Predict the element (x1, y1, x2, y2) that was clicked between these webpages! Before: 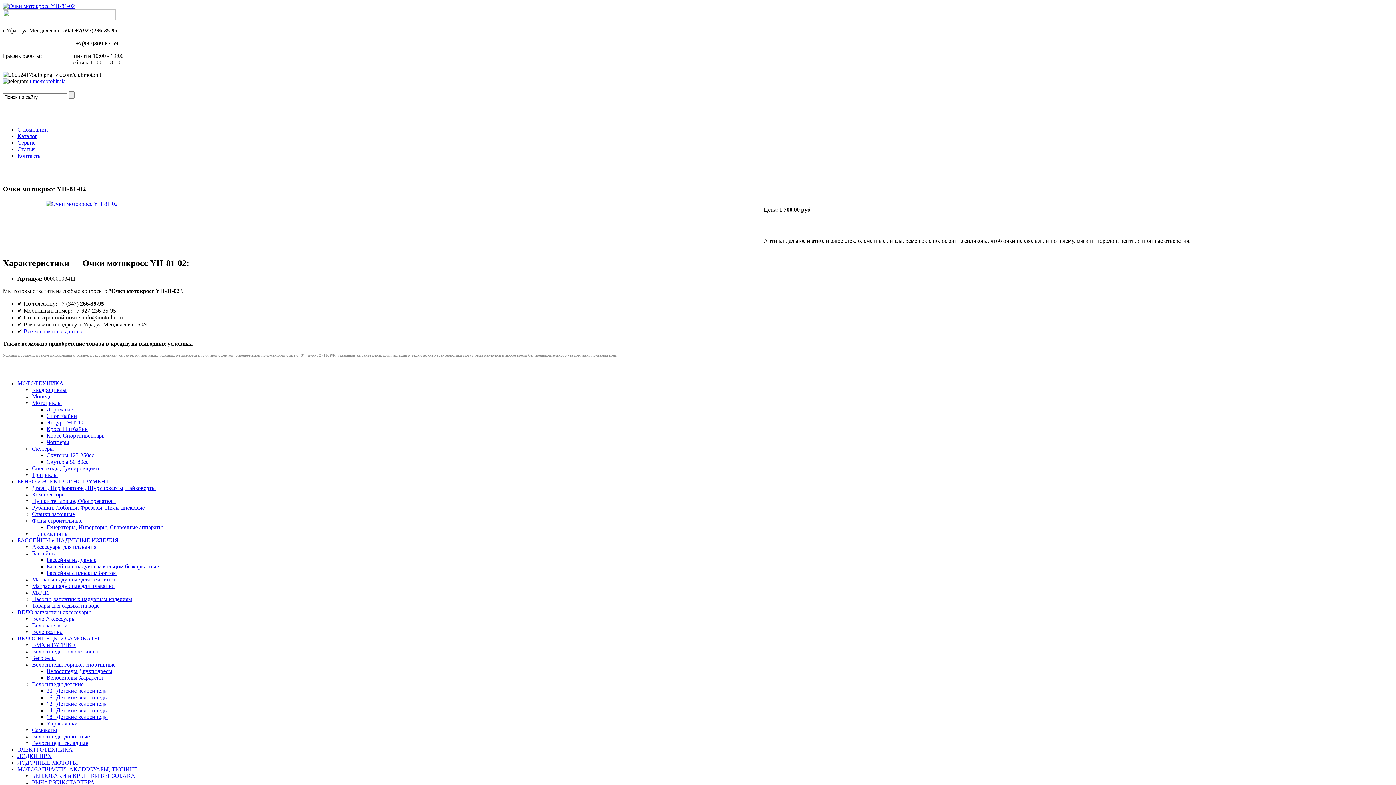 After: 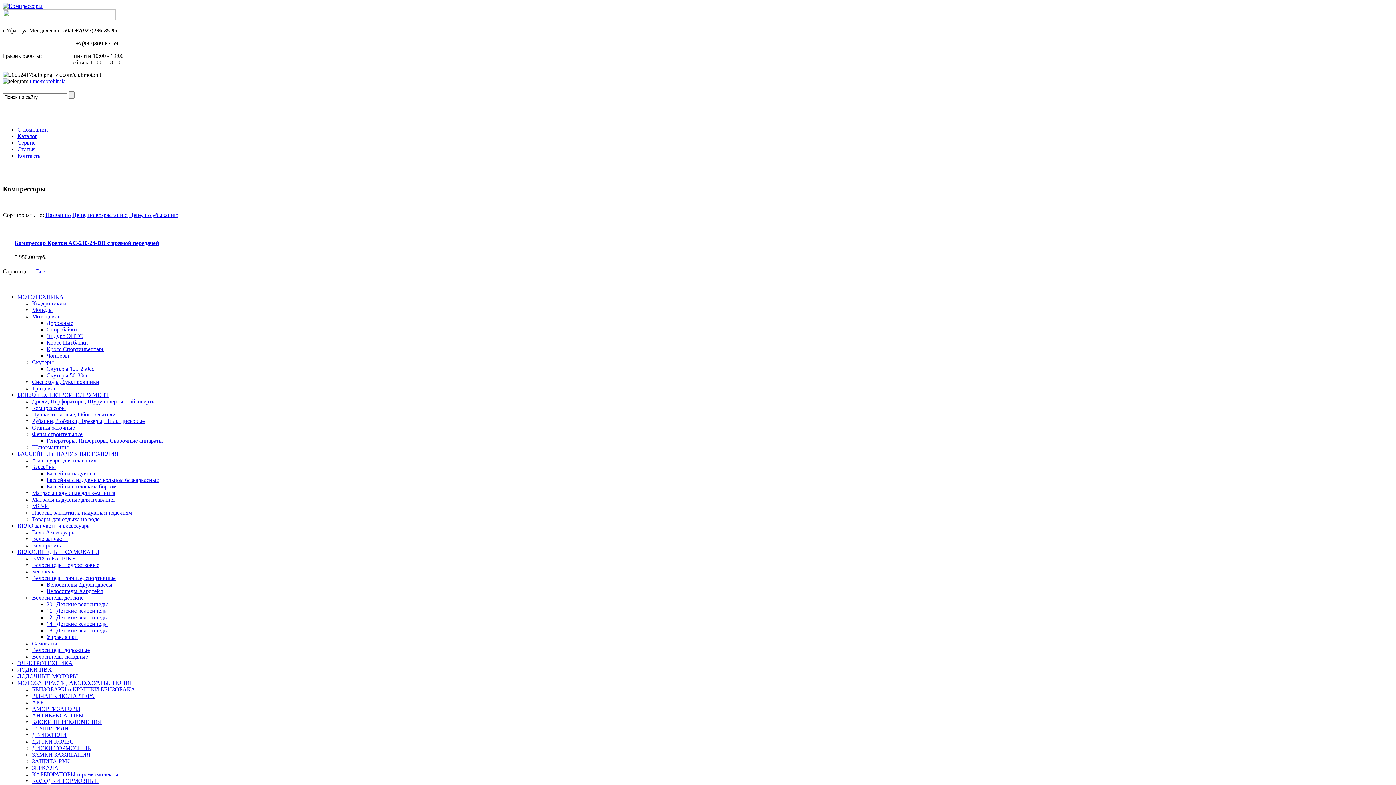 Action: label: Компрессоры bbox: (32, 491, 65, 497)